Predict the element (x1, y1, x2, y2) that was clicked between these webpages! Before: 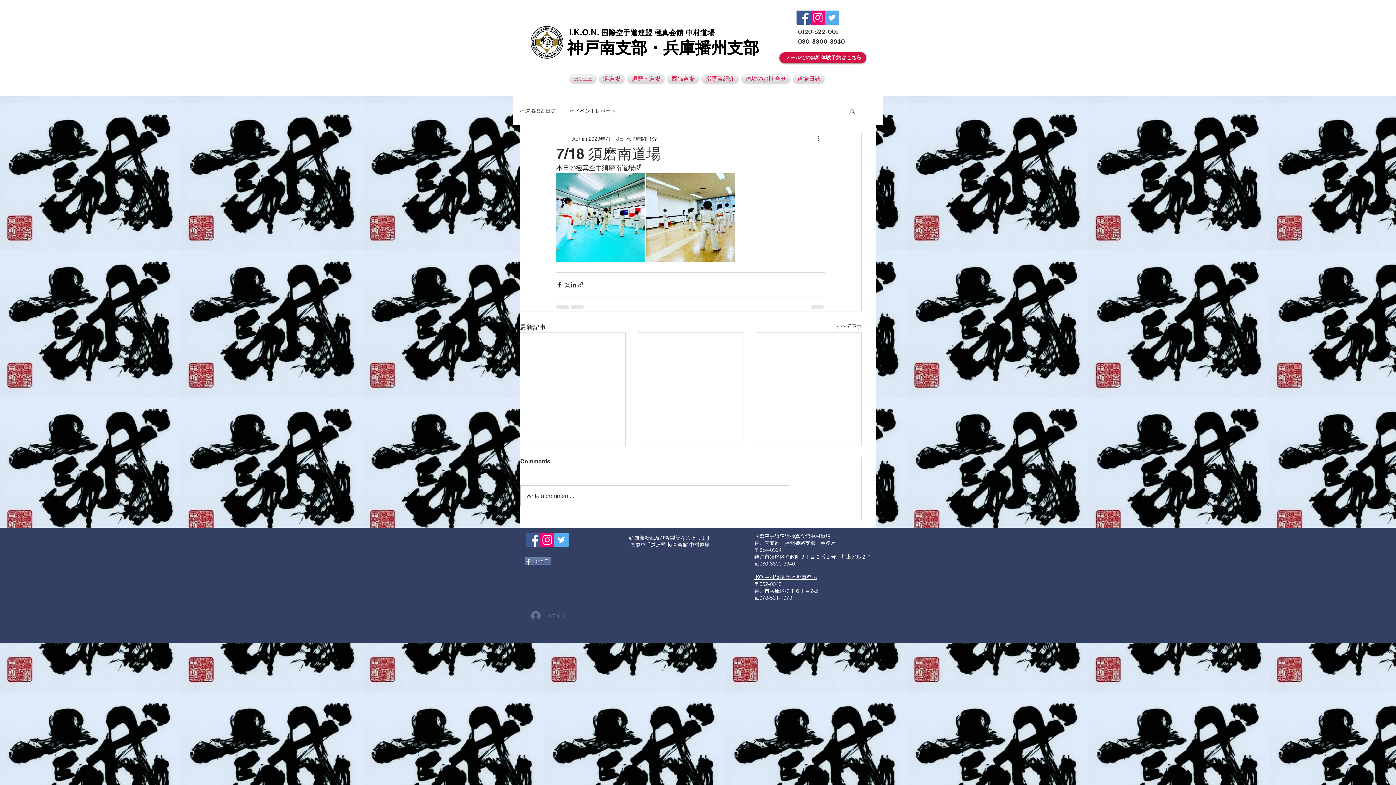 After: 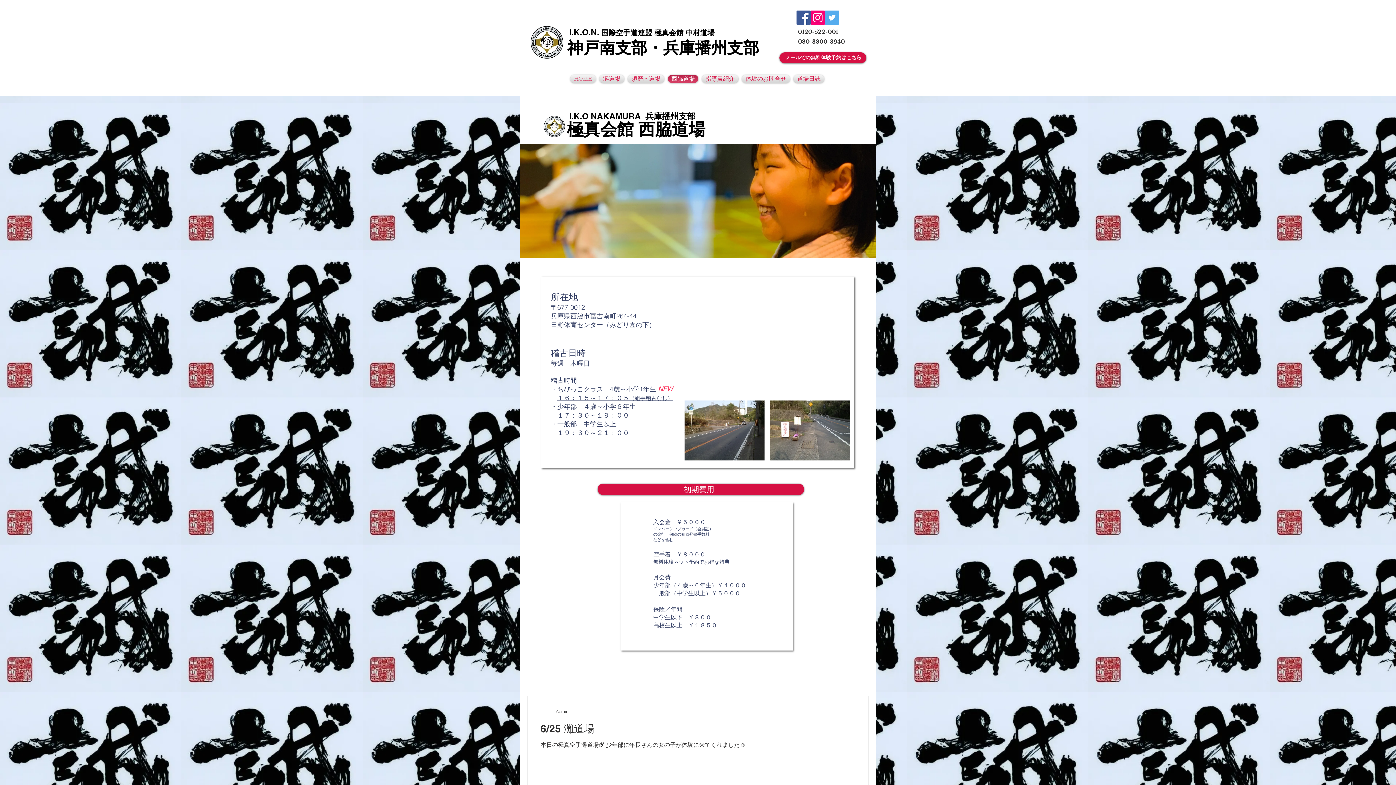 Action: label: 西脇道場 bbox: (666, 74, 700, 82)